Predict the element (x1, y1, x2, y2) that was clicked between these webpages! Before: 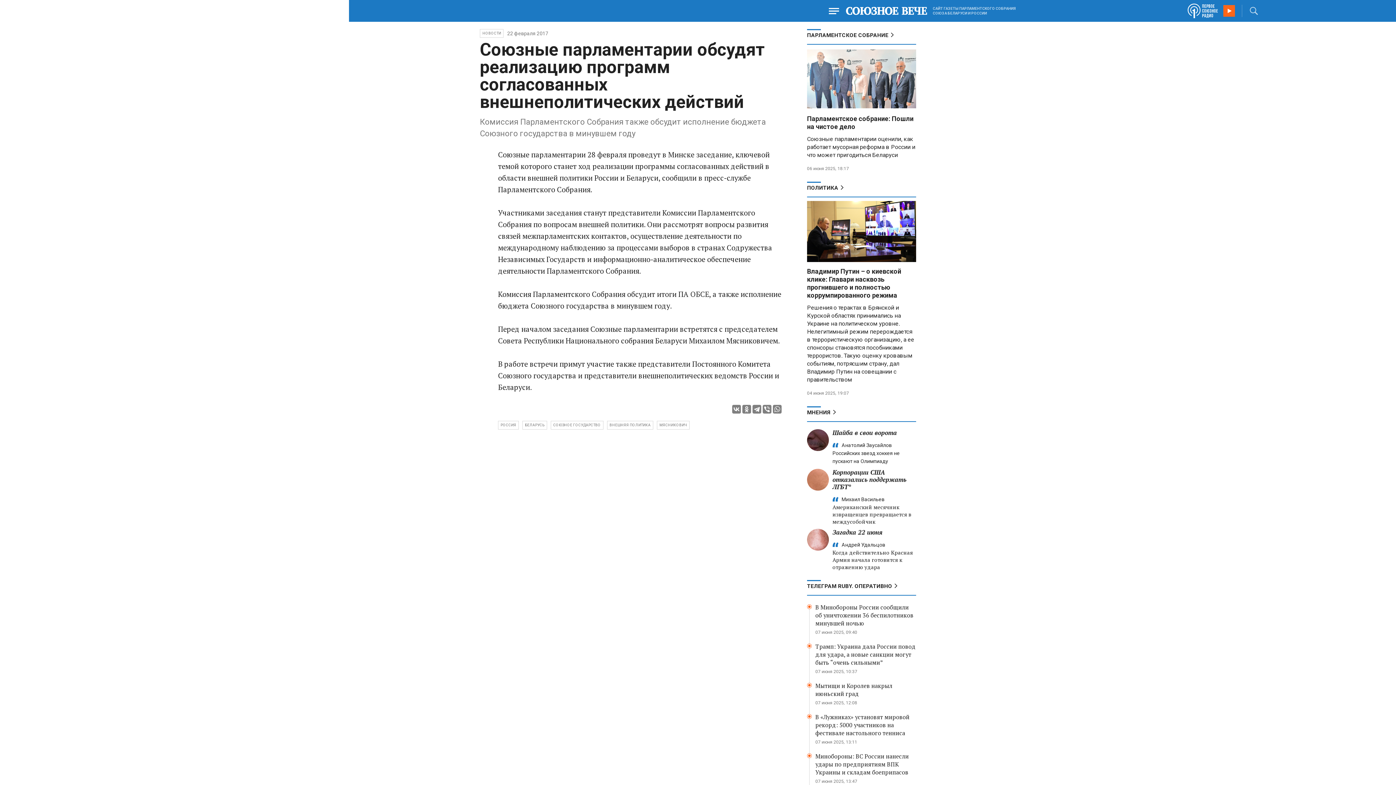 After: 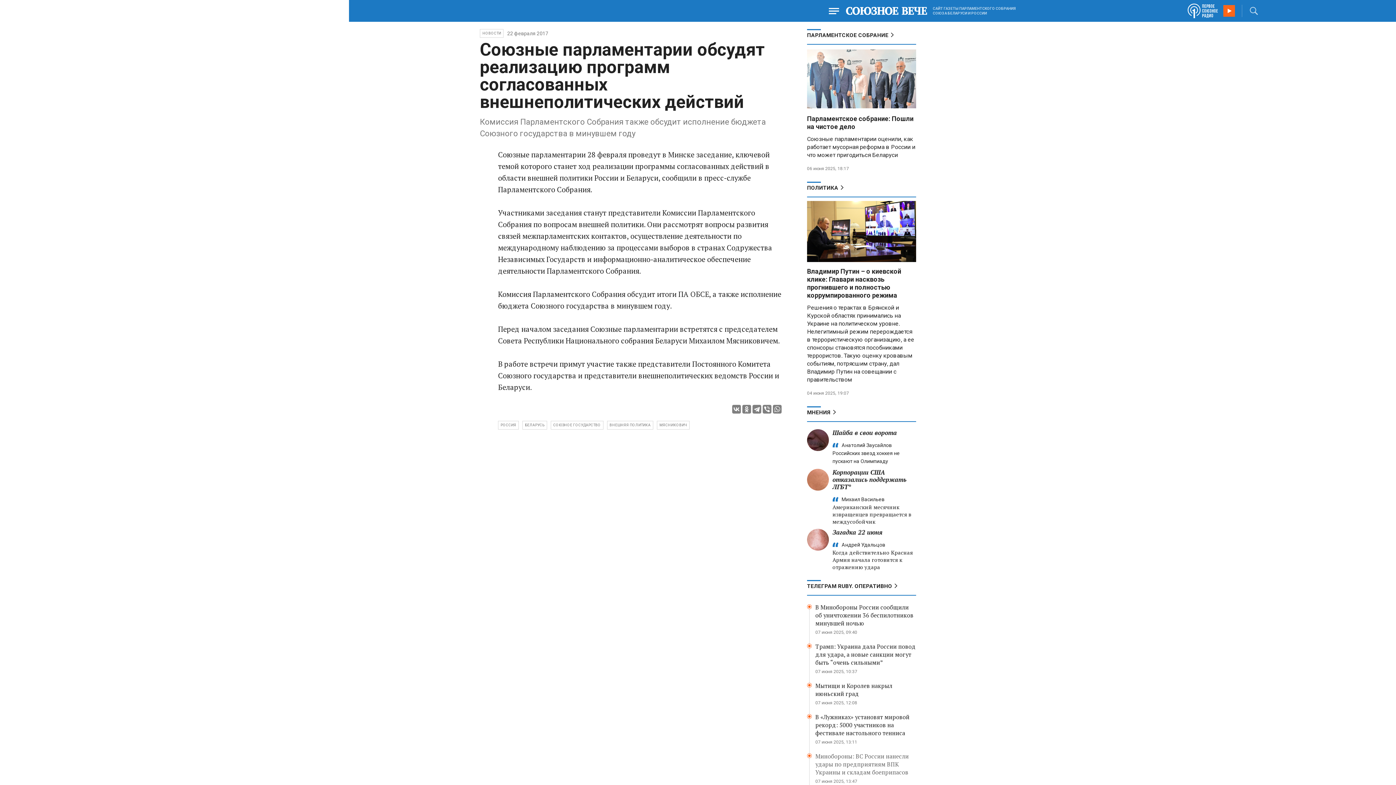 Action: label: Минобороны: ВС России нанесли удары по предприятиям ВПК Украины и складам боеприпасов bbox: (815, 752, 916, 776)